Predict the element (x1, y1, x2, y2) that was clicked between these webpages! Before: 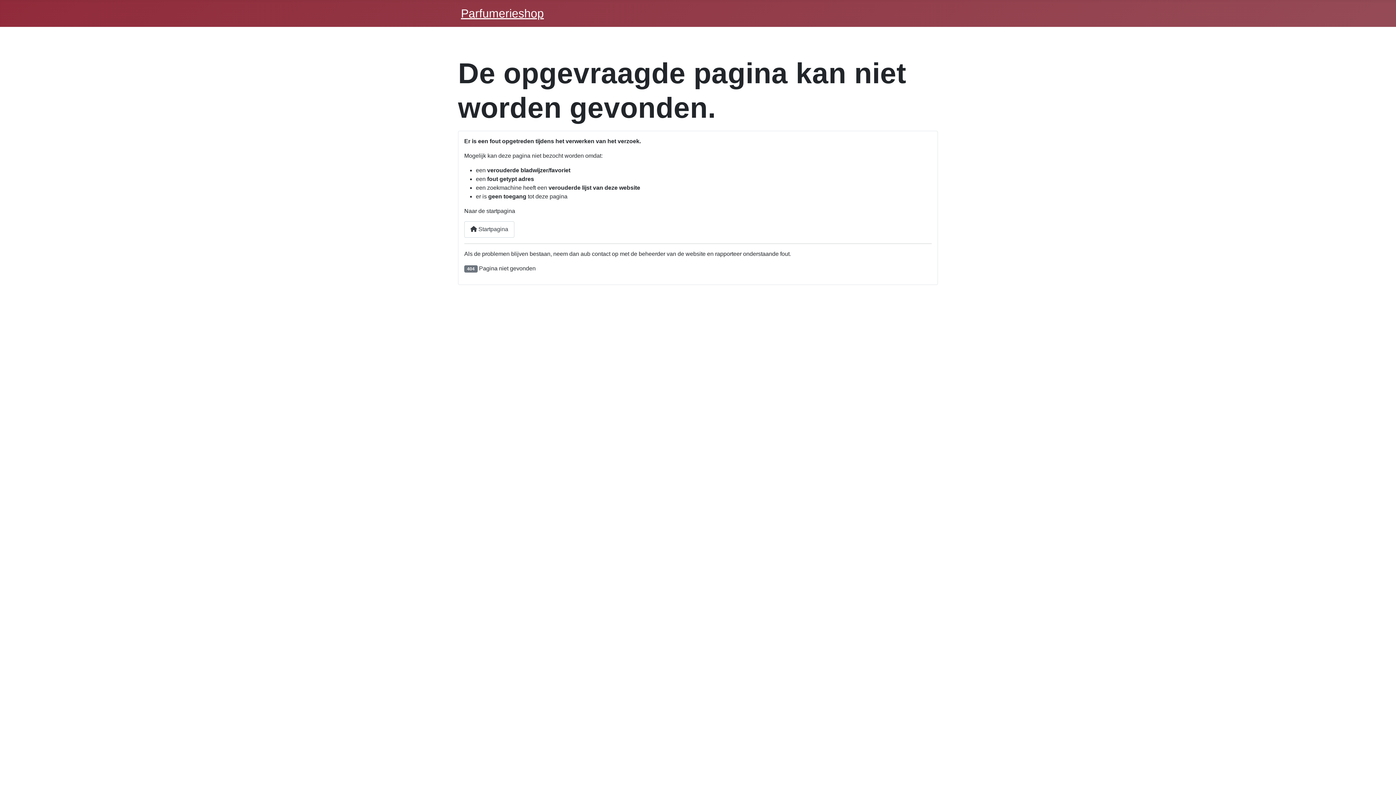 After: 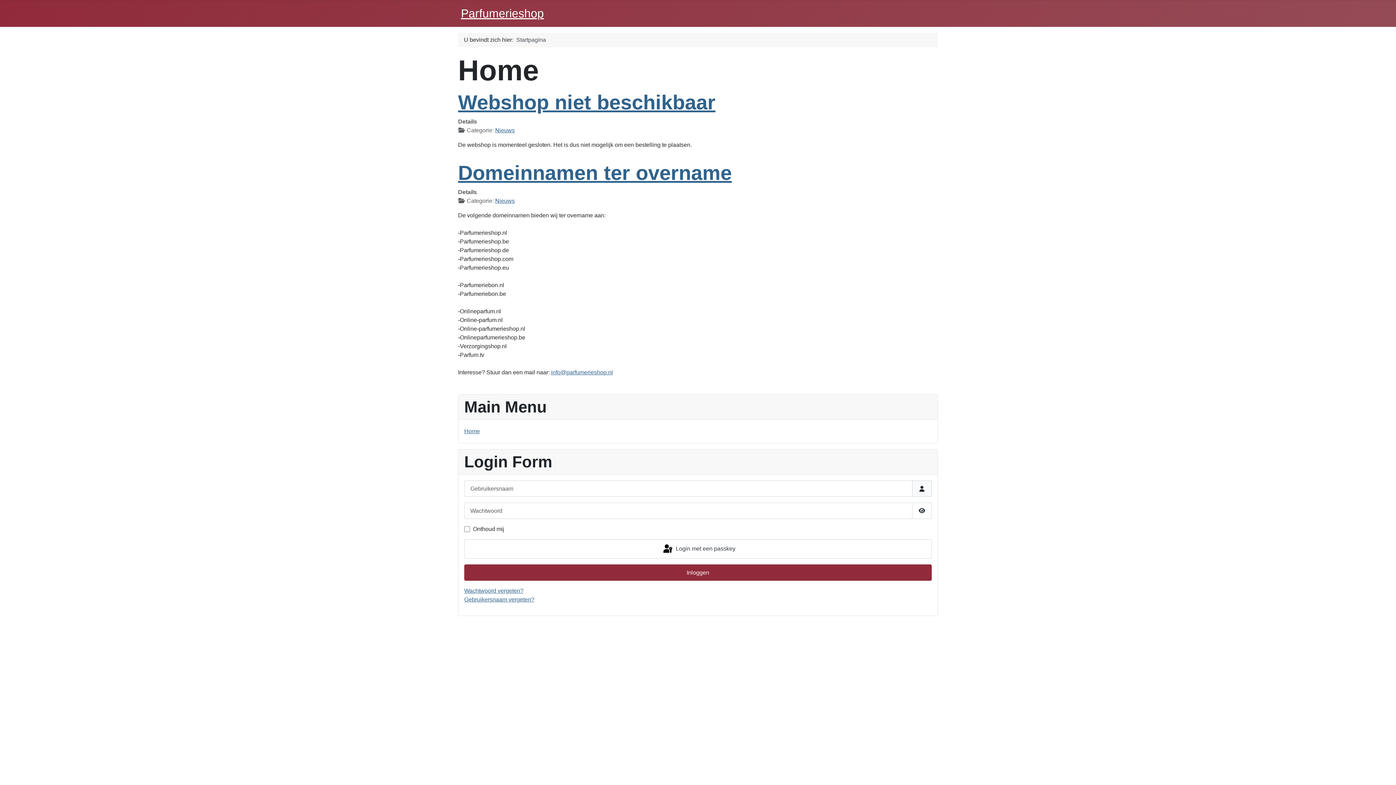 Action: label:  Startpagina bbox: (464, 221, 514, 237)